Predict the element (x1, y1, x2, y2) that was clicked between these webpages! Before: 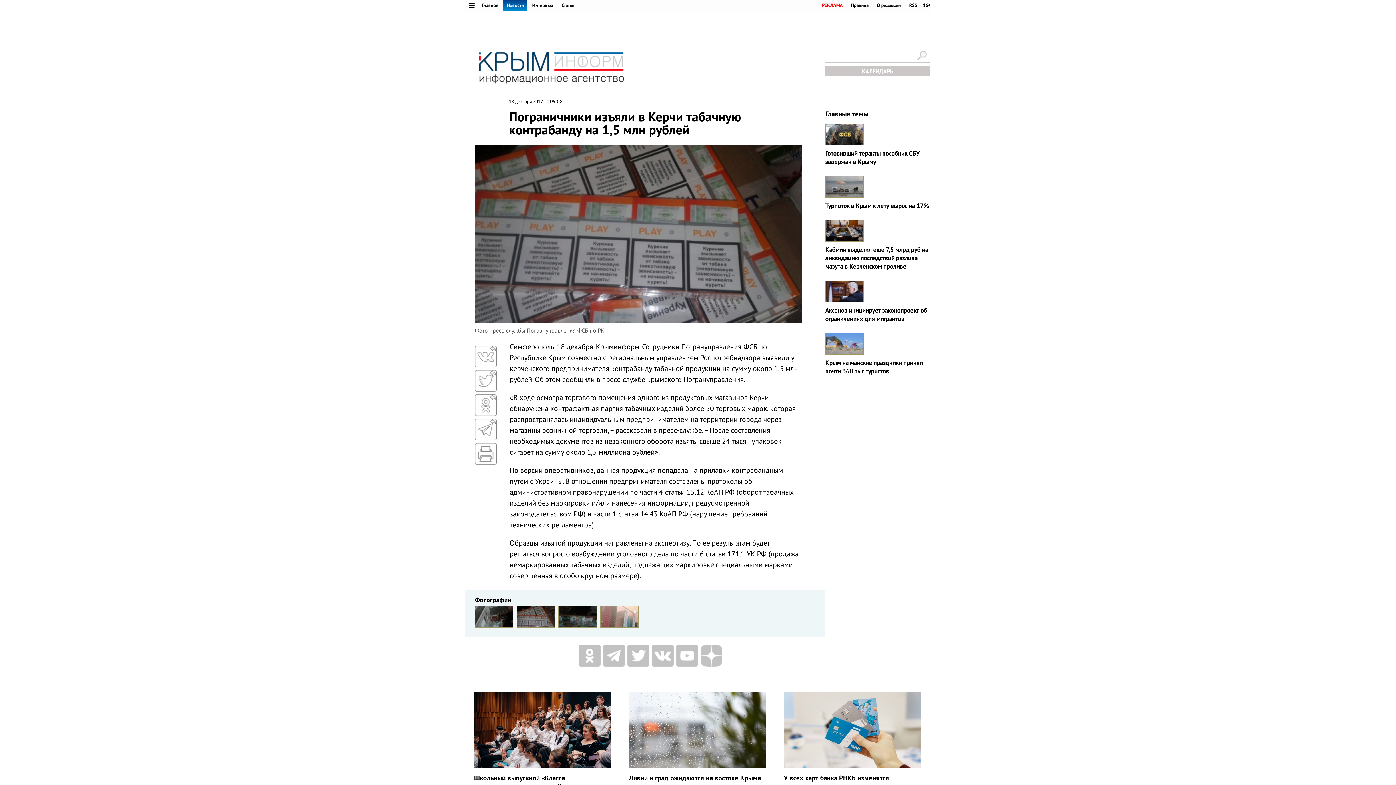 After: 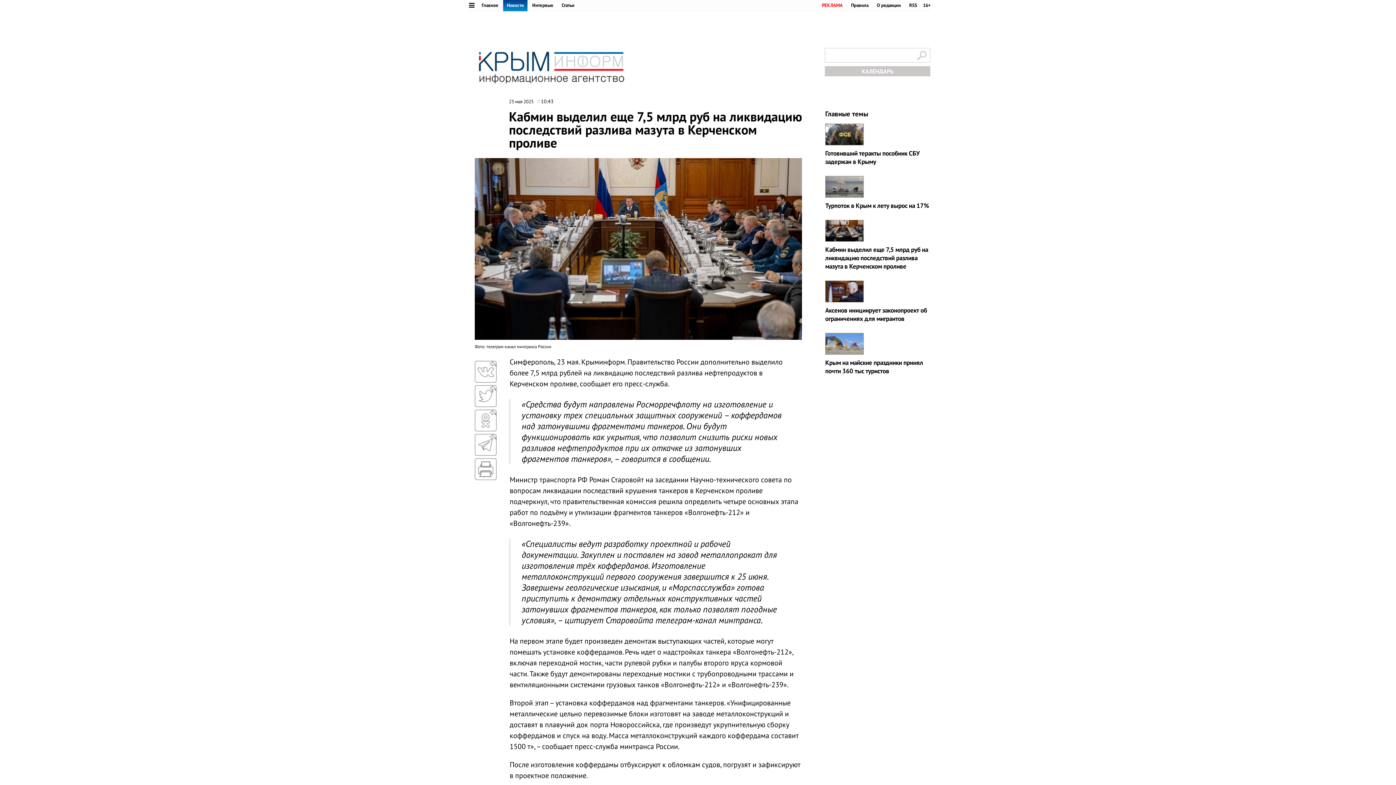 Action: bbox: (825, 220, 930, 241)